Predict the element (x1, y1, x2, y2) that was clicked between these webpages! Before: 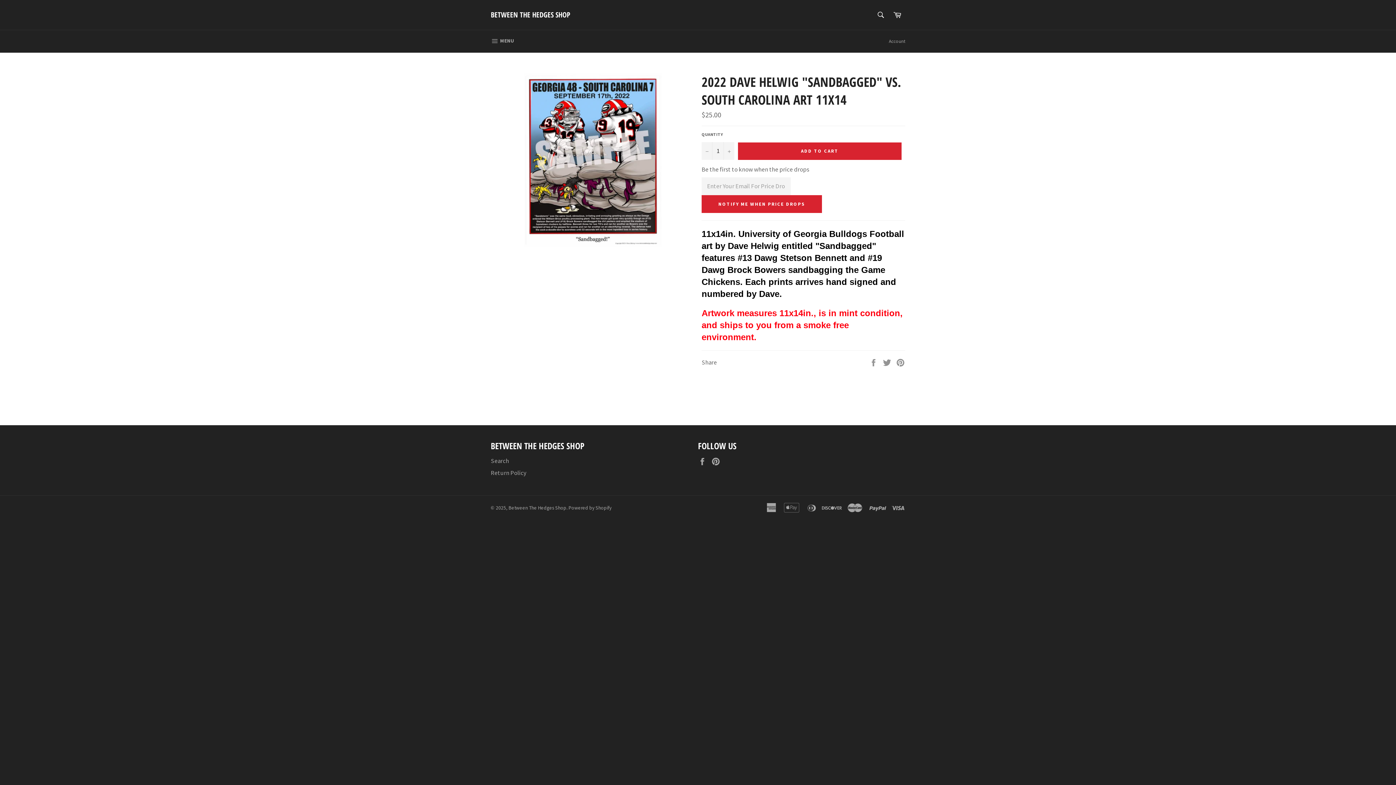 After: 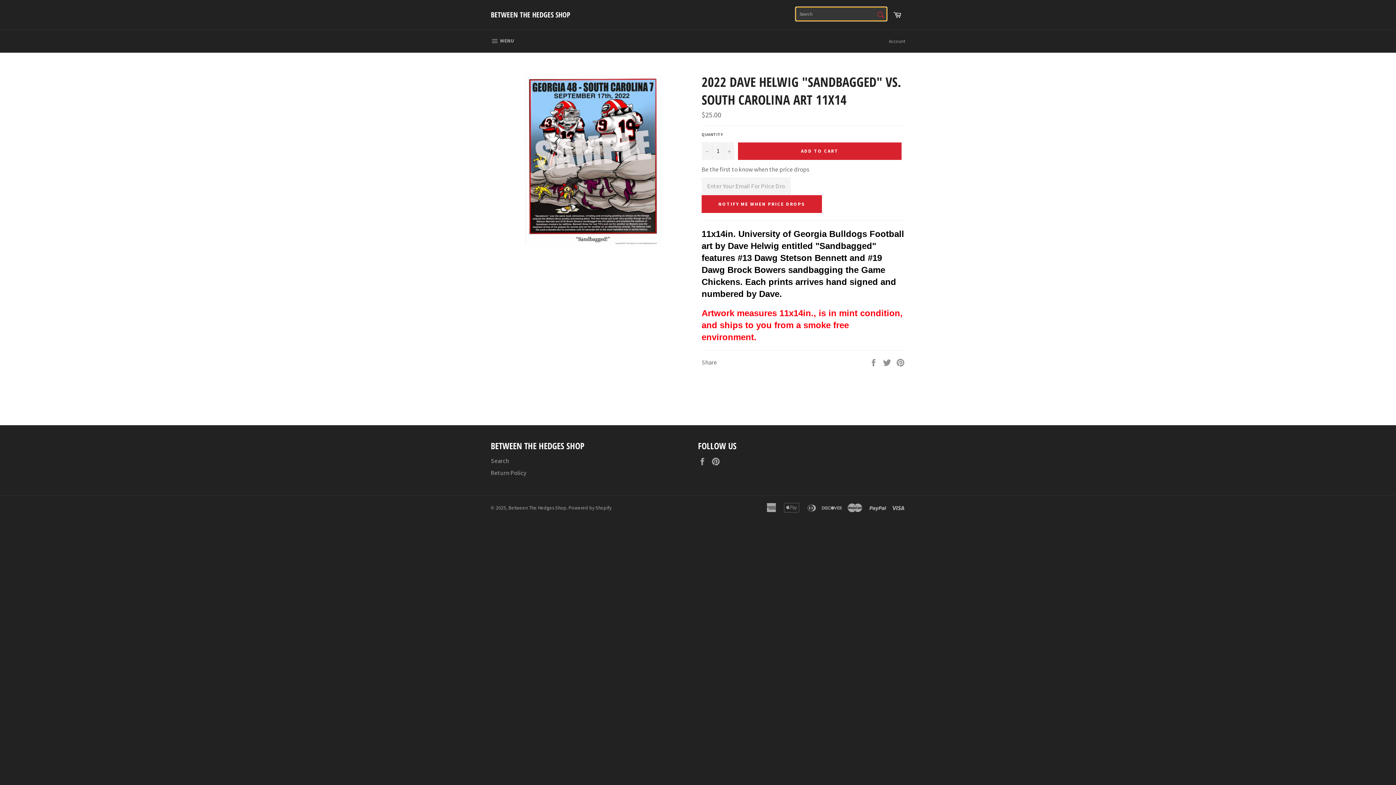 Action: bbox: (873, 7, 888, 22) label: Search